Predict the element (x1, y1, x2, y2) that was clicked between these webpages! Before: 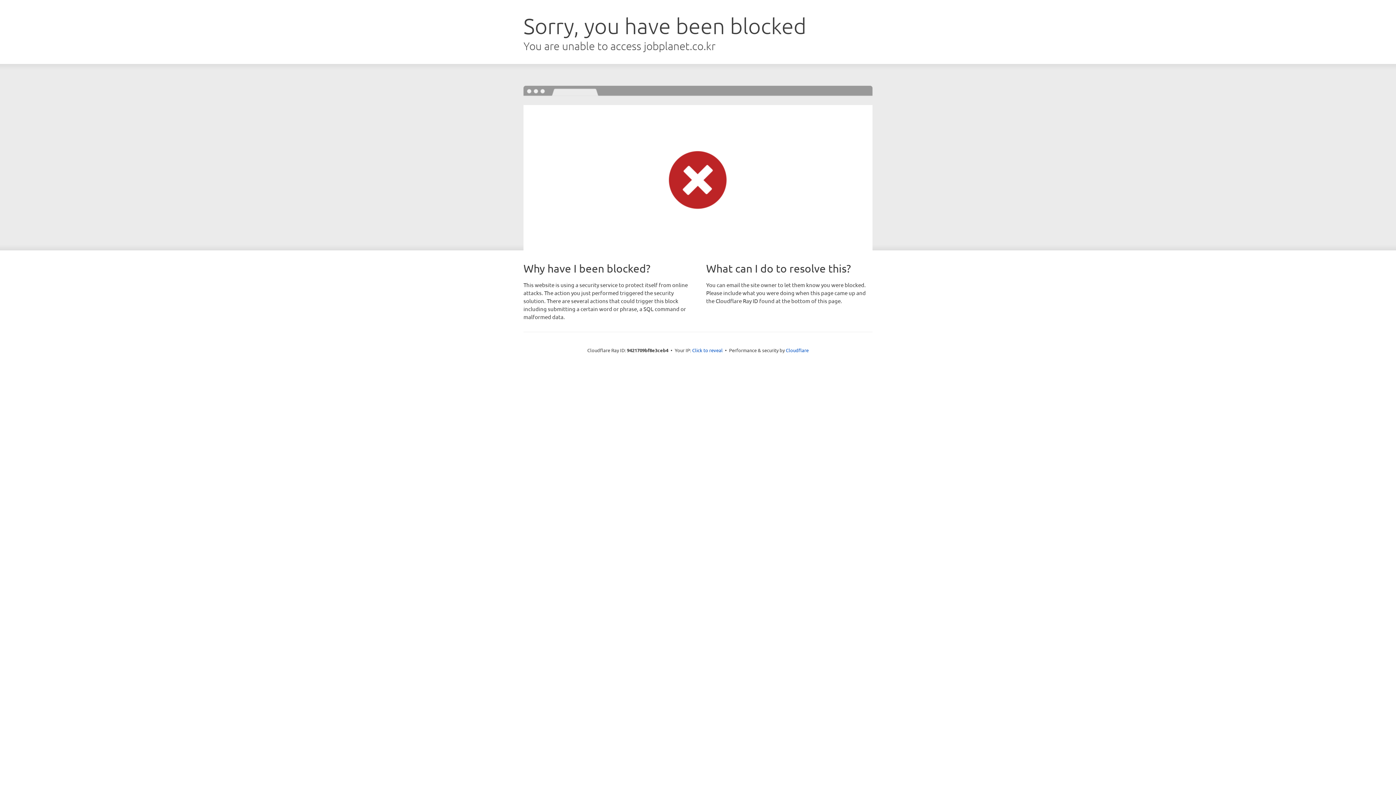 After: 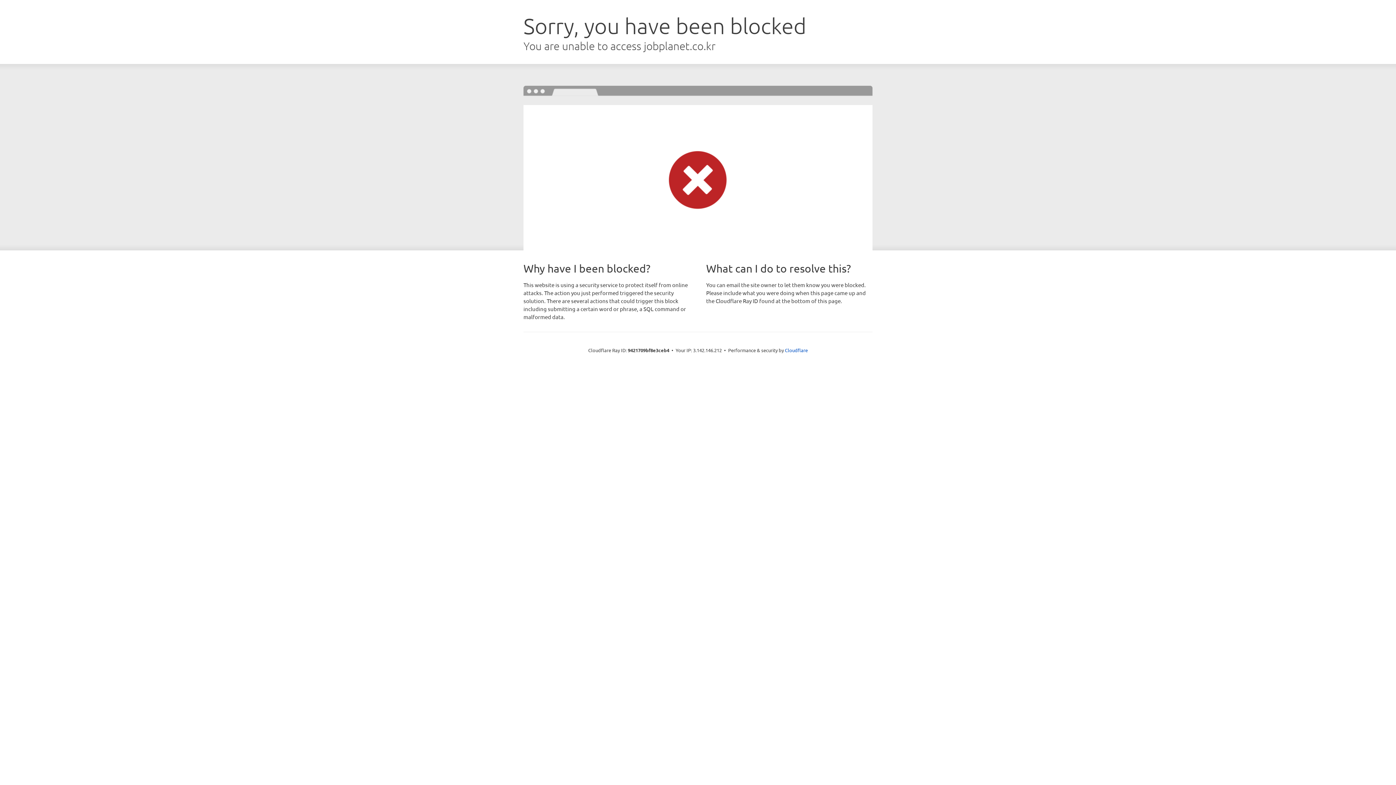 Action: bbox: (692, 346, 722, 353) label: Click to reveal